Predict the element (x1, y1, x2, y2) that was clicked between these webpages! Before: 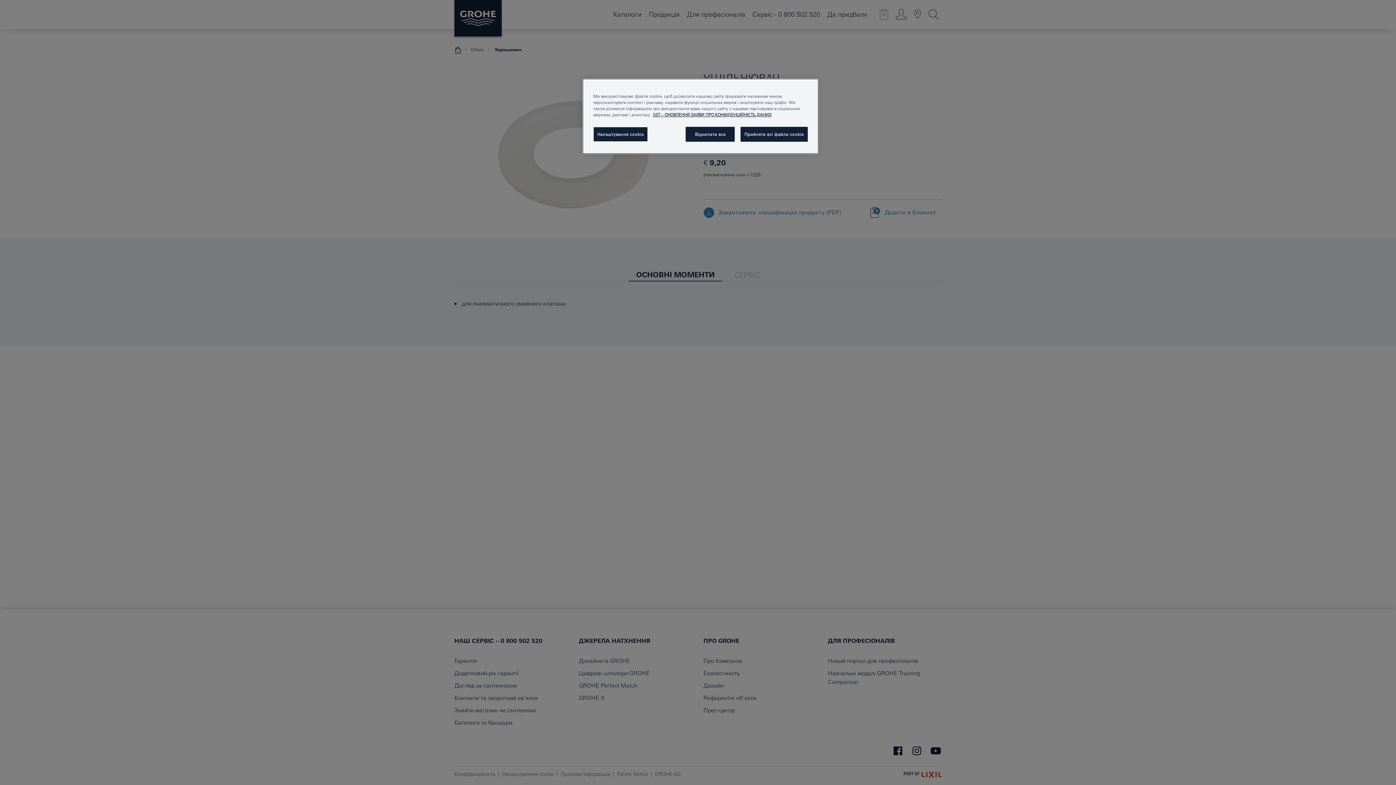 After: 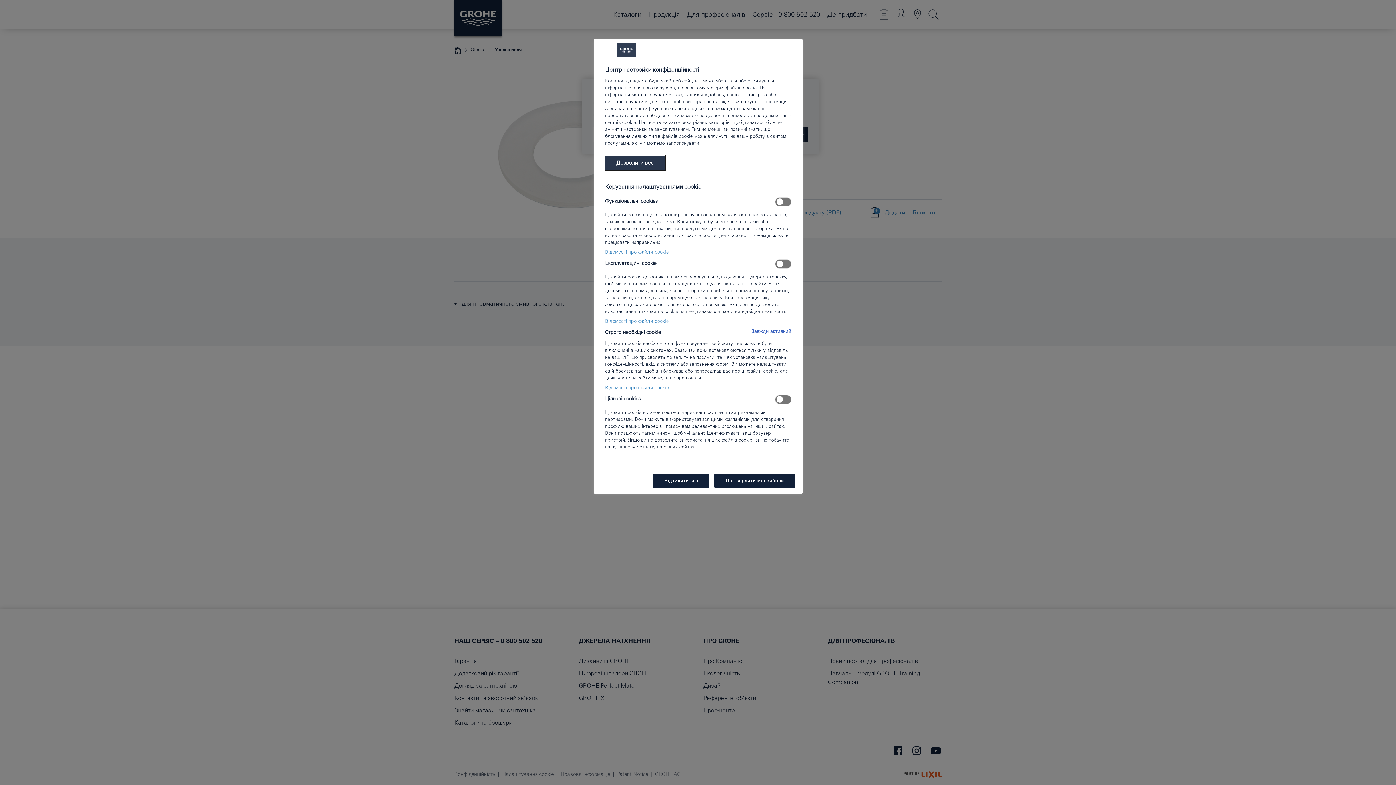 Action: label: Налаштування cookie bbox: (593, 126, 647, 141)